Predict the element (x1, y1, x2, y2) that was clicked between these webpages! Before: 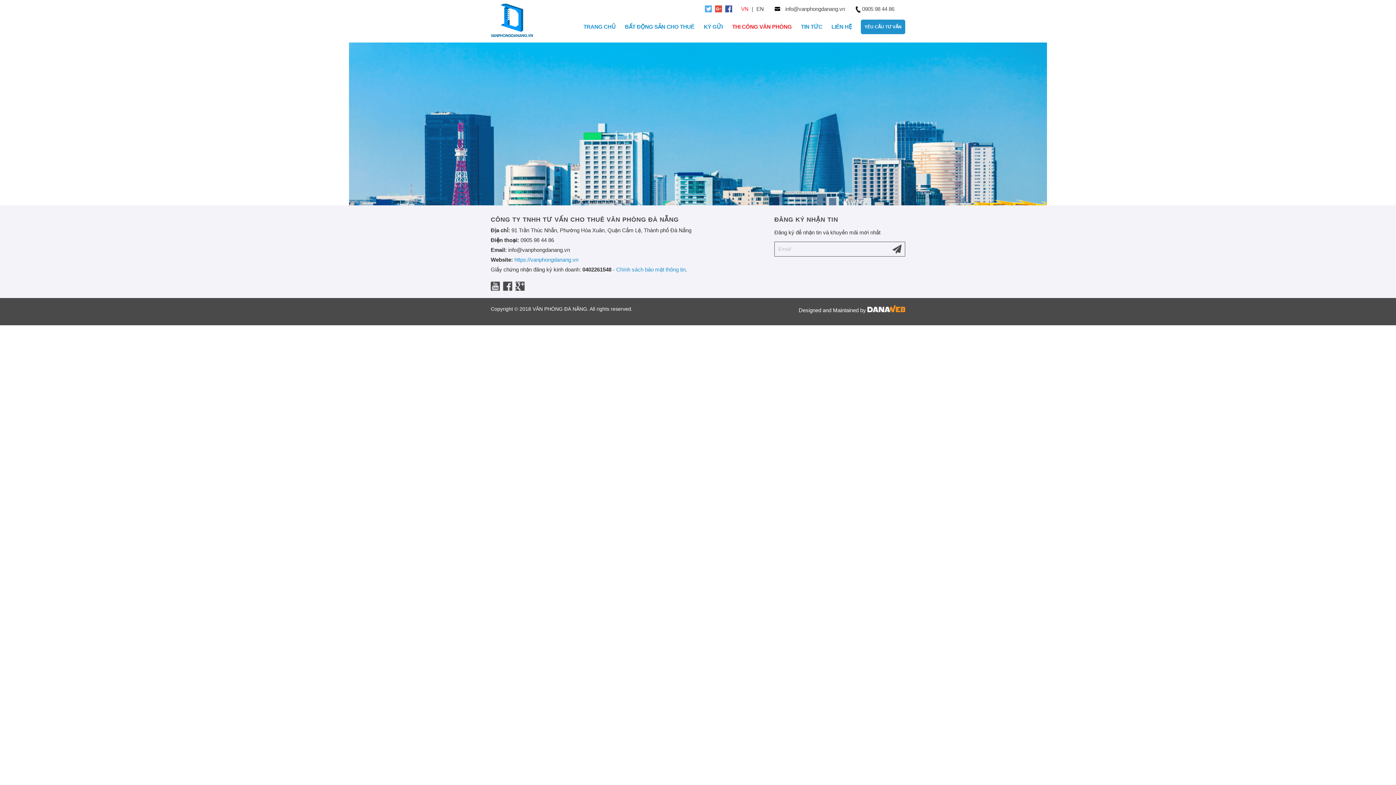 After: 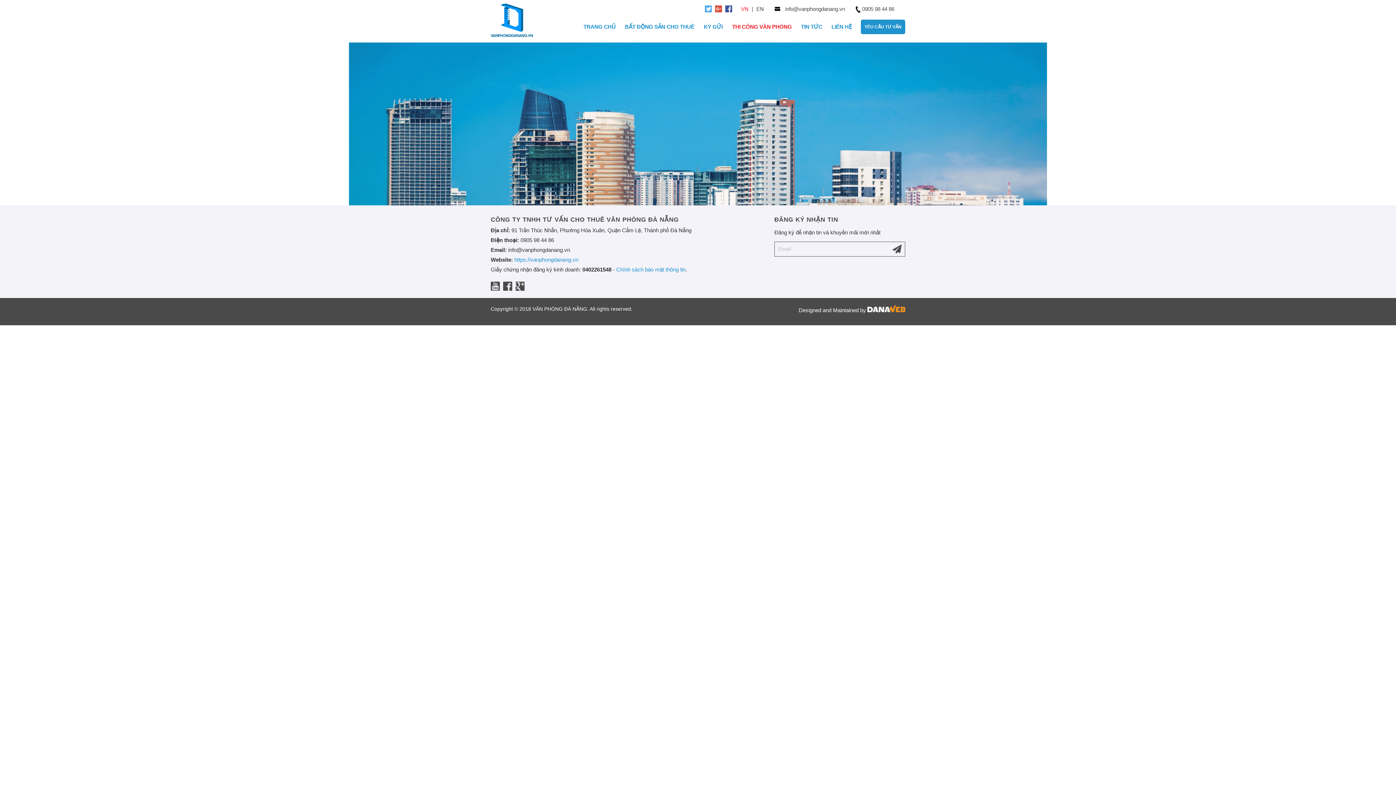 Action: bbox: (725, 7, 732, 13)